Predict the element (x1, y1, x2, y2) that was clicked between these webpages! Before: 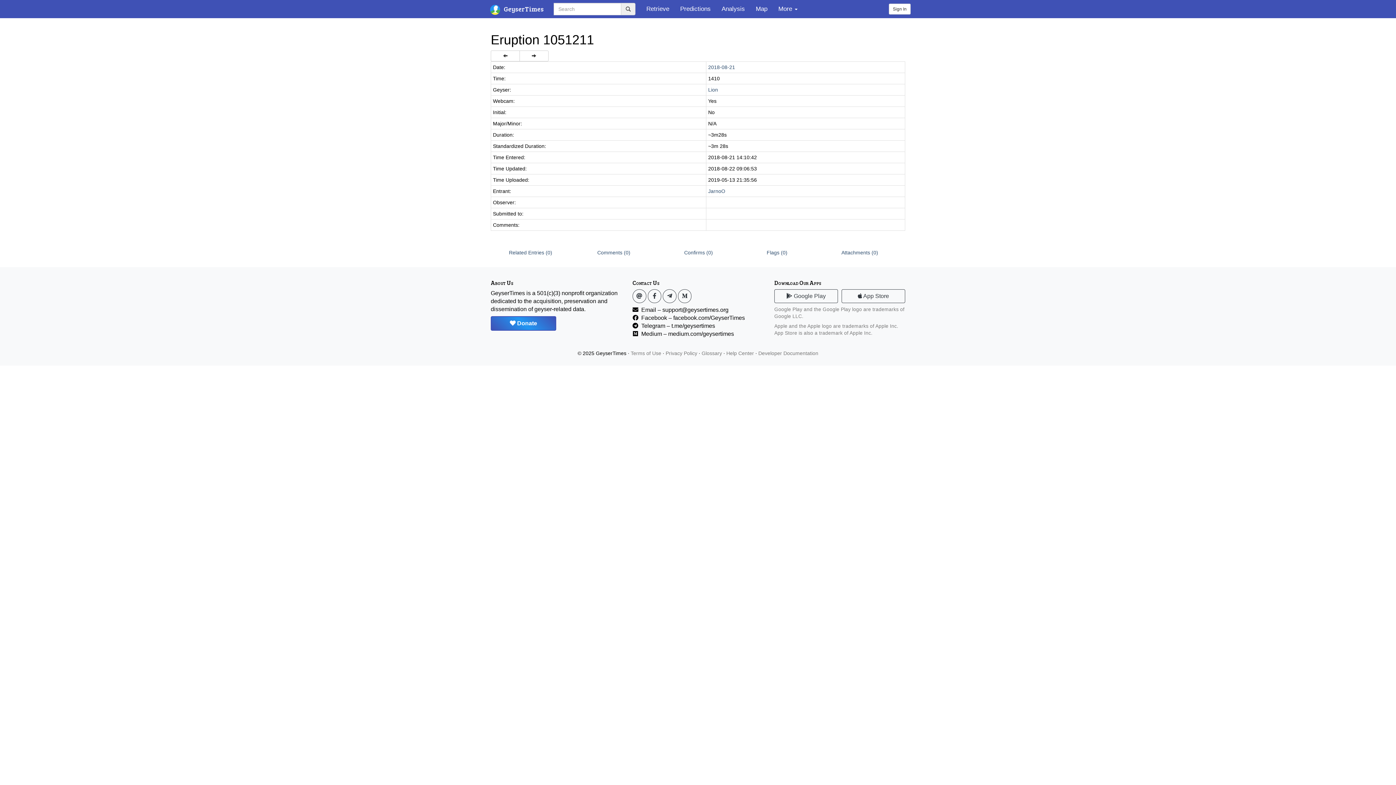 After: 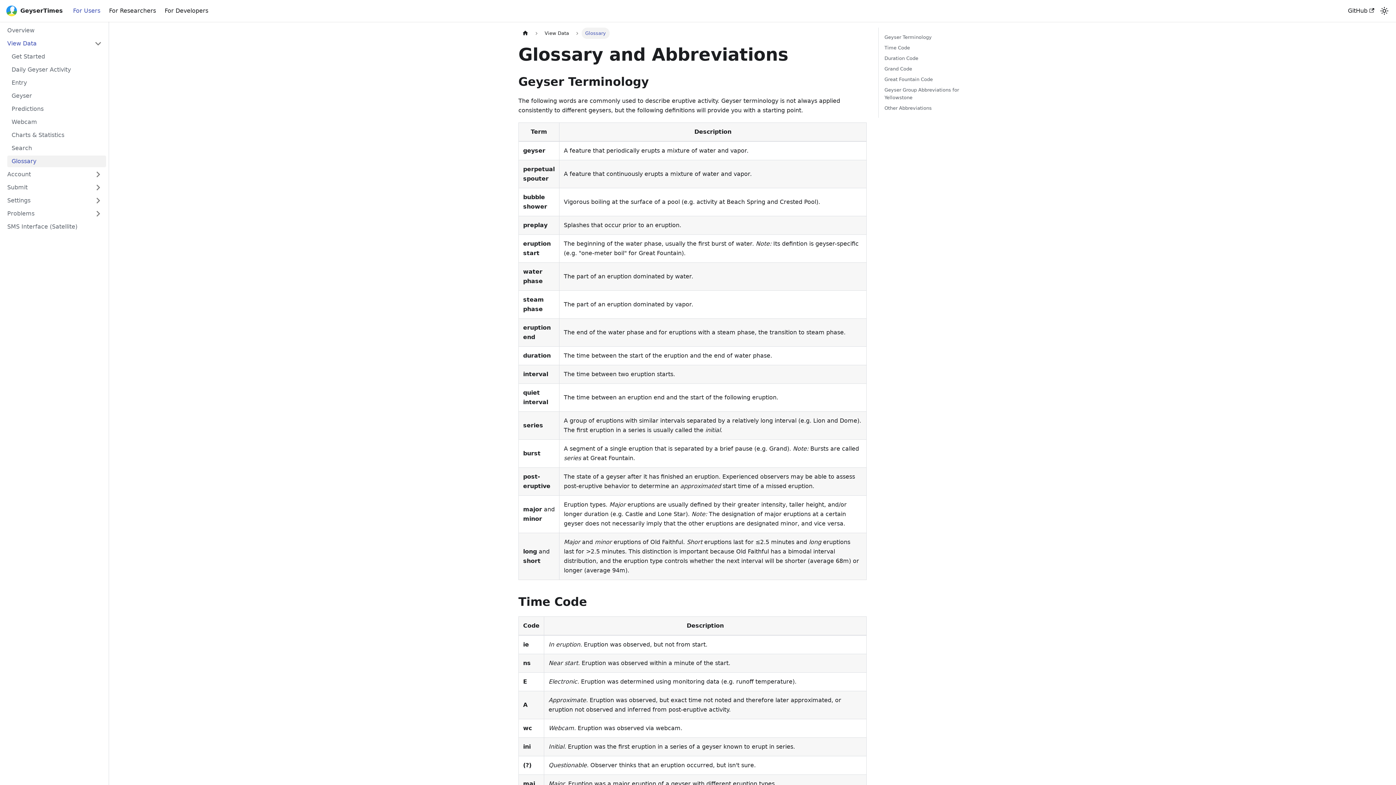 Action: label: Glossary bbox: (701, 350, 722, 356)